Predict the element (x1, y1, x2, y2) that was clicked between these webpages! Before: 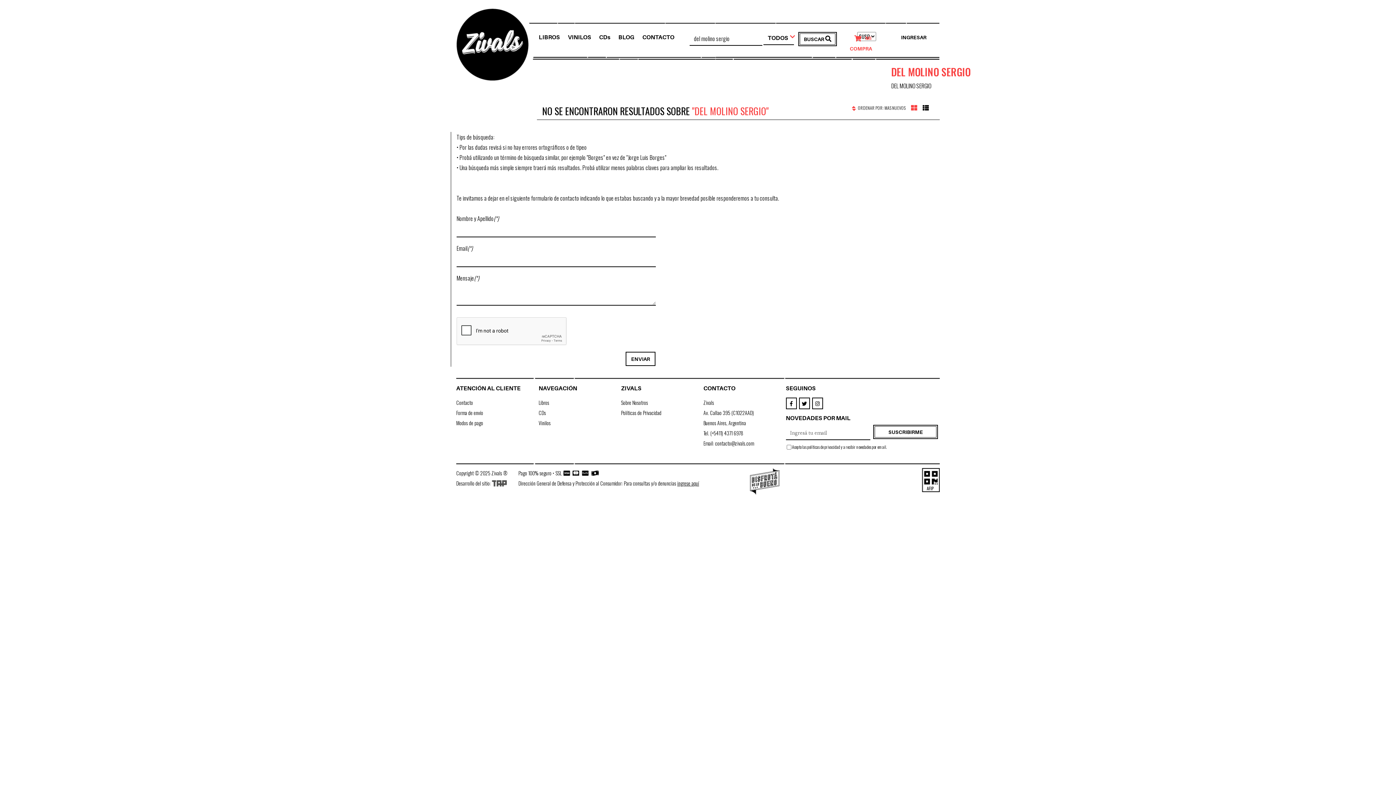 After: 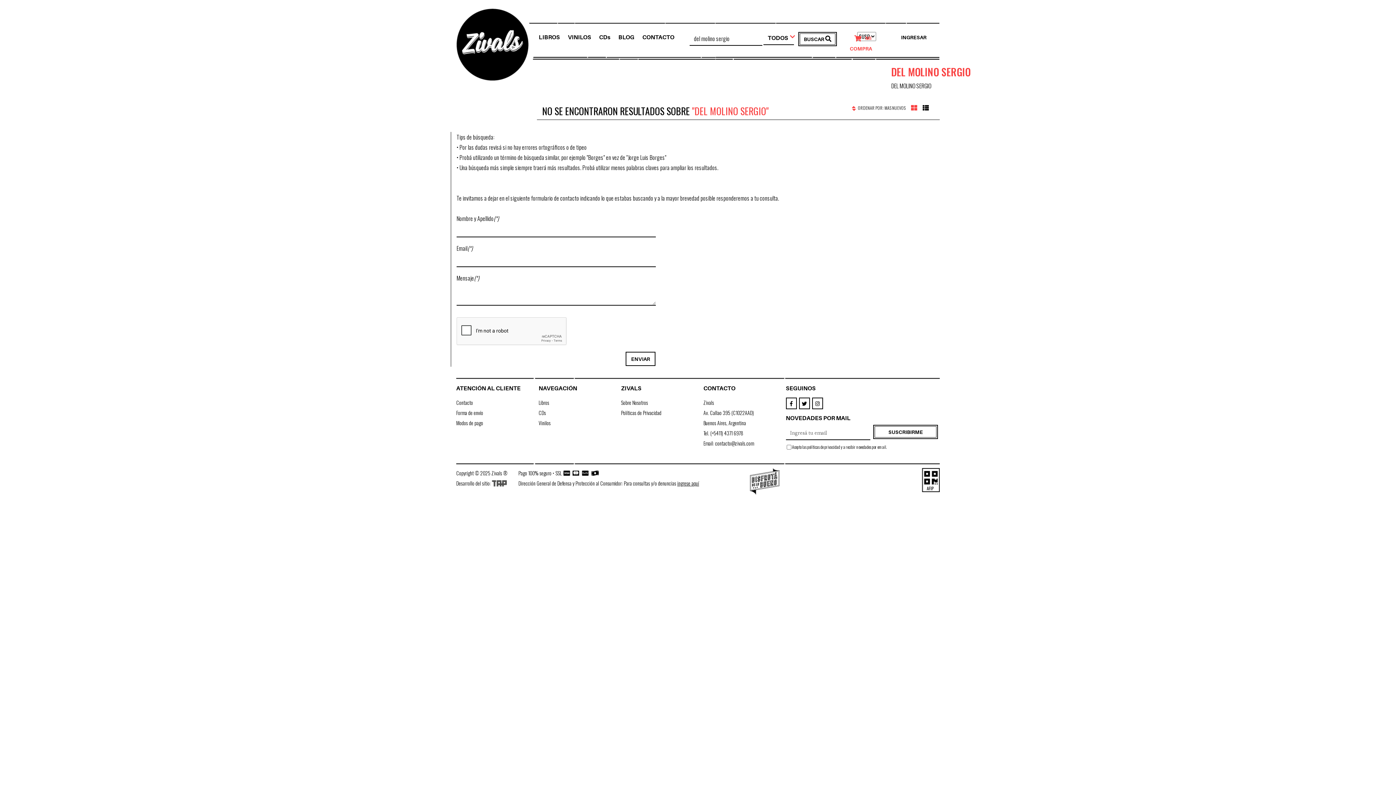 Action: label:   bbox: (911, 100, 919, 112)